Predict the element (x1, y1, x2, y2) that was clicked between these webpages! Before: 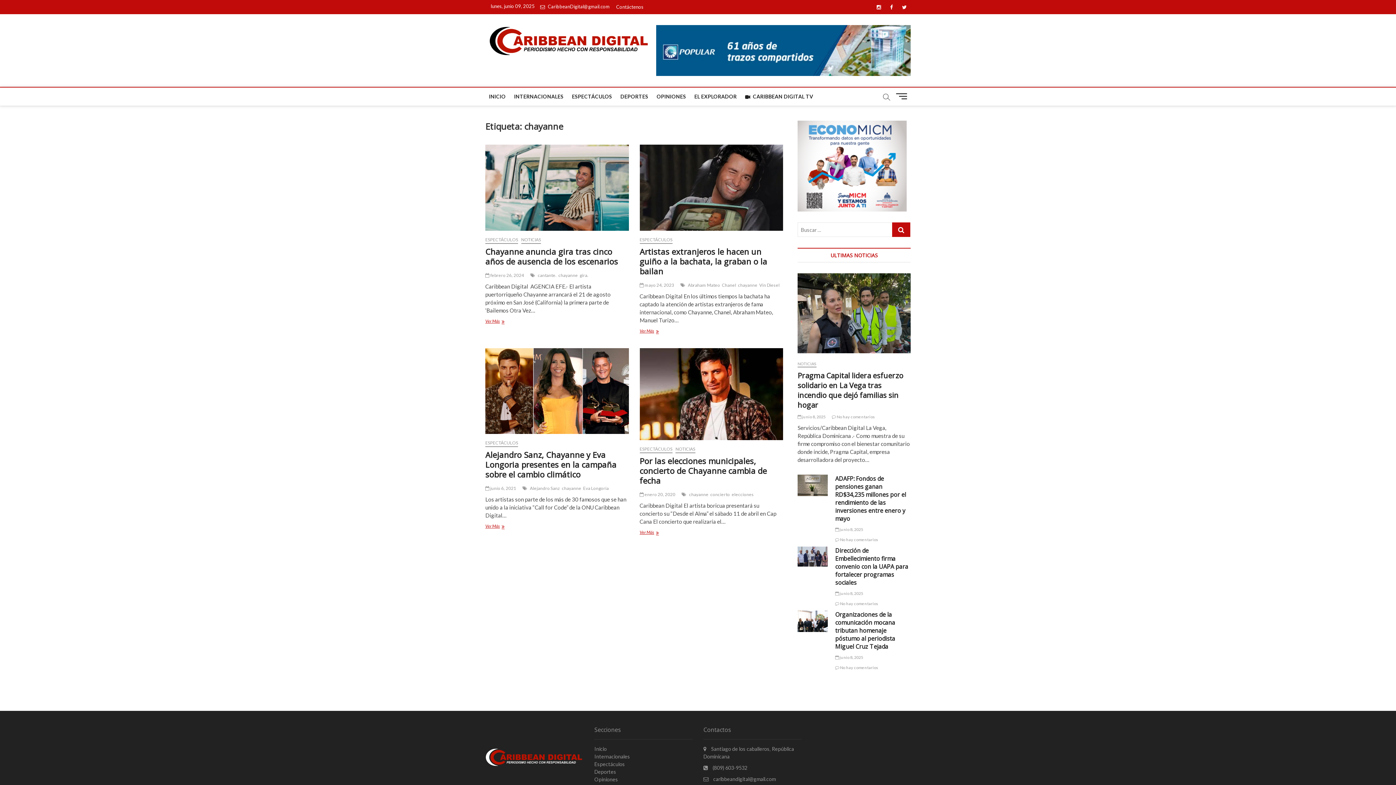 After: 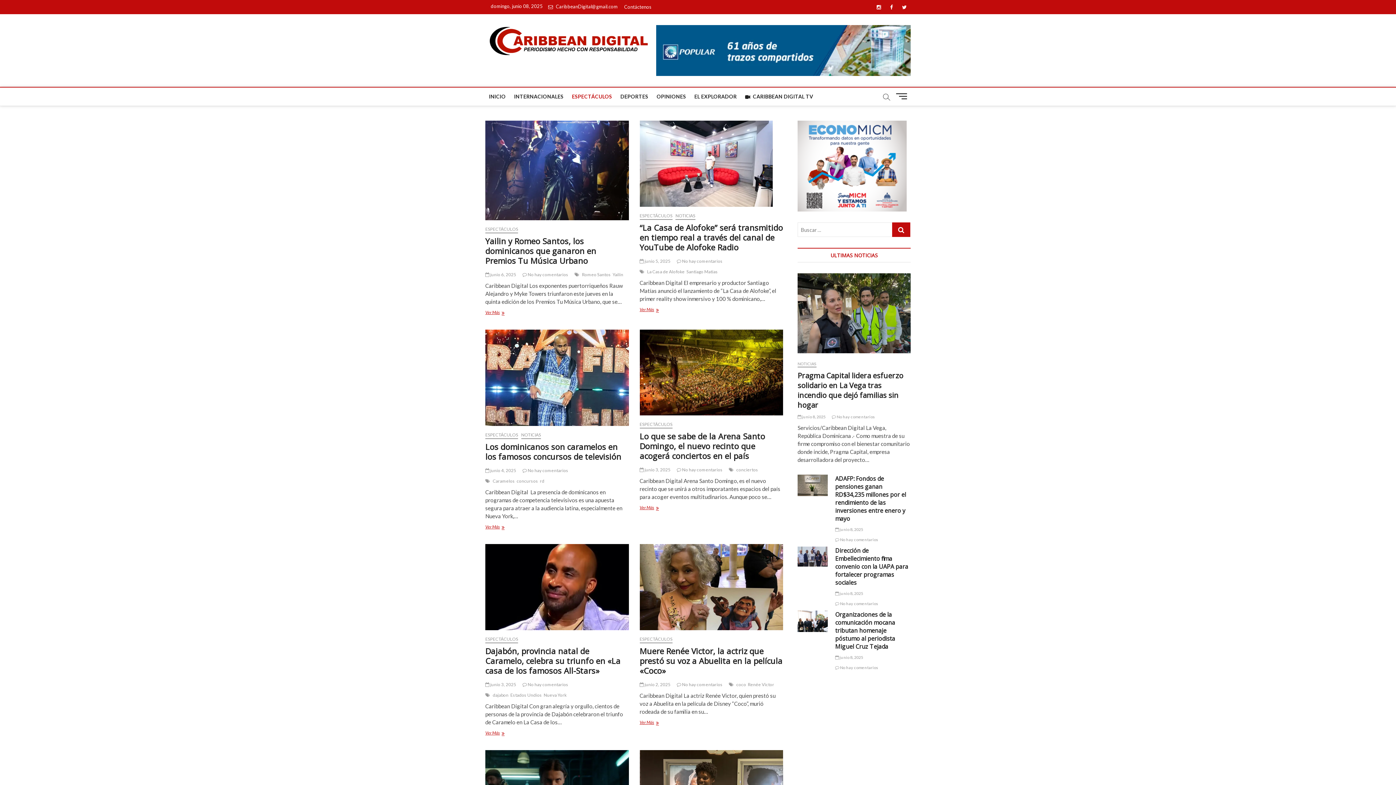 Action: bbox: (485, 440, 518, 447) label: ESPECTÁCULOS